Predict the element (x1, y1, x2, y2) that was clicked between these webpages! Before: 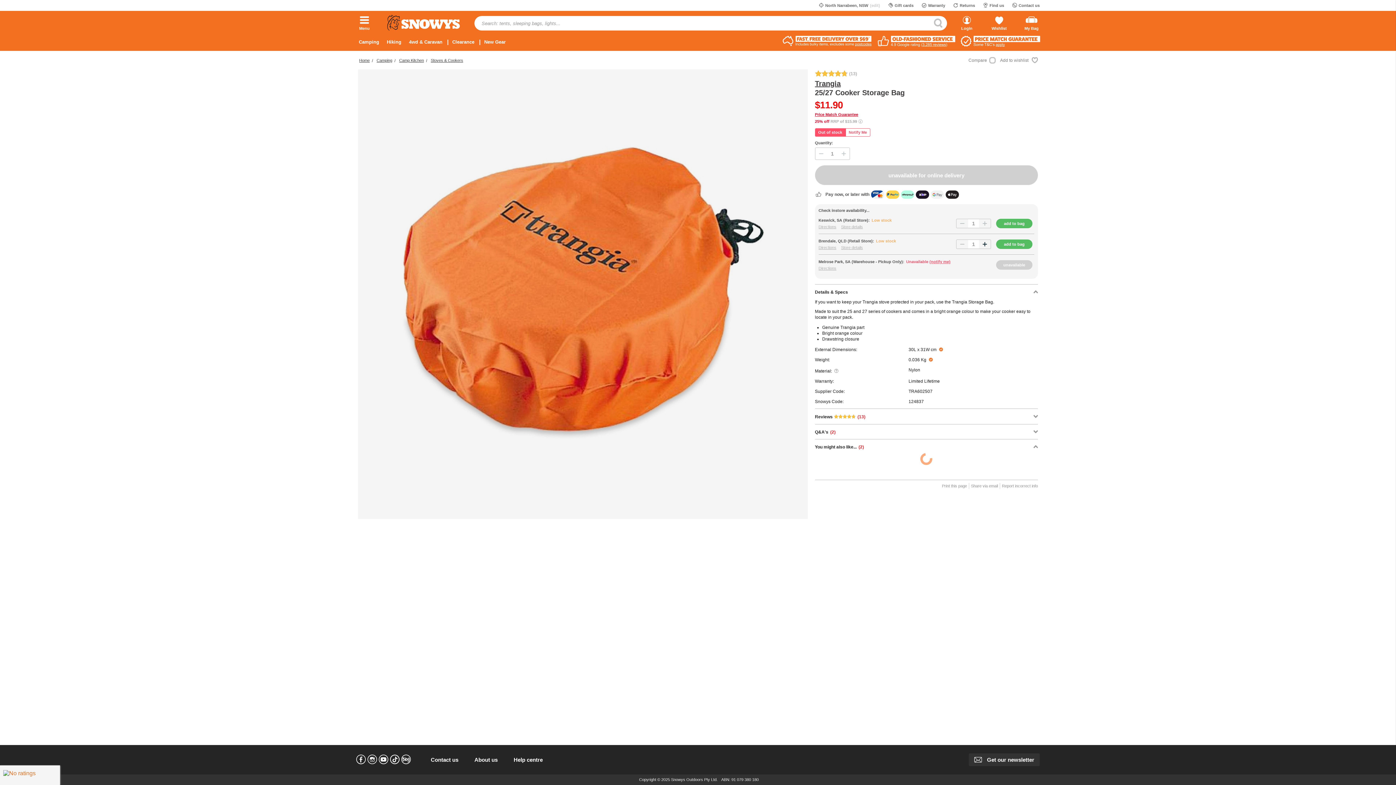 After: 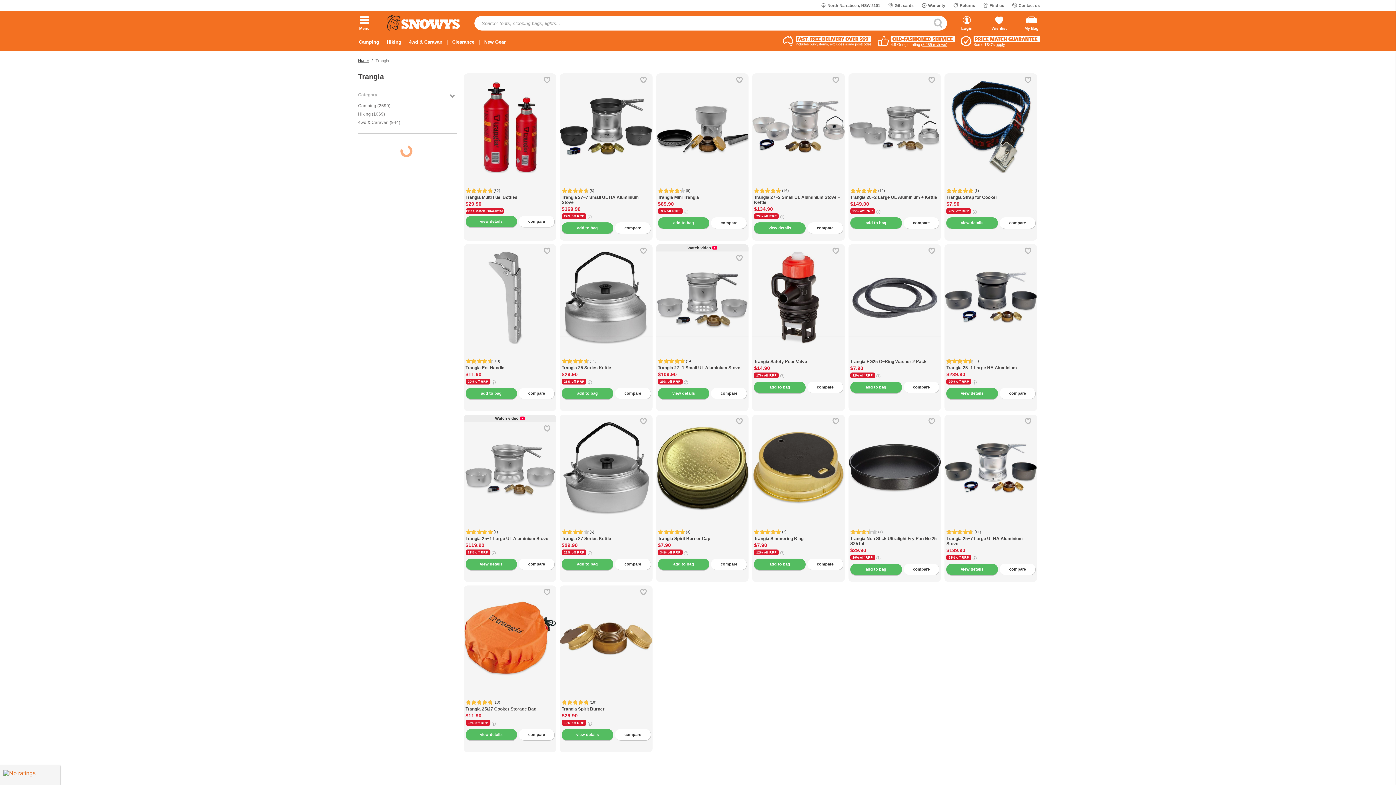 Action: label: Trangia bbox: (815, 79, 840, 87)